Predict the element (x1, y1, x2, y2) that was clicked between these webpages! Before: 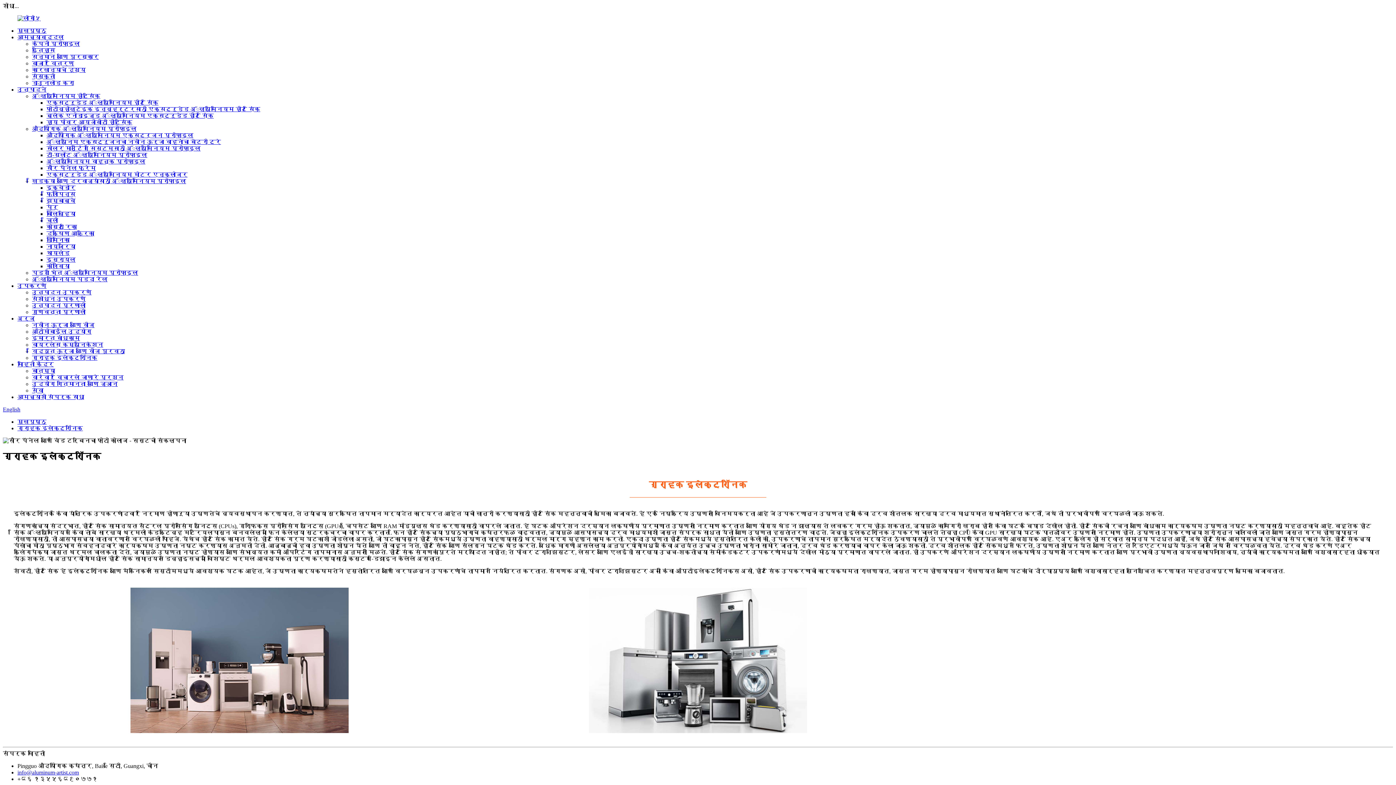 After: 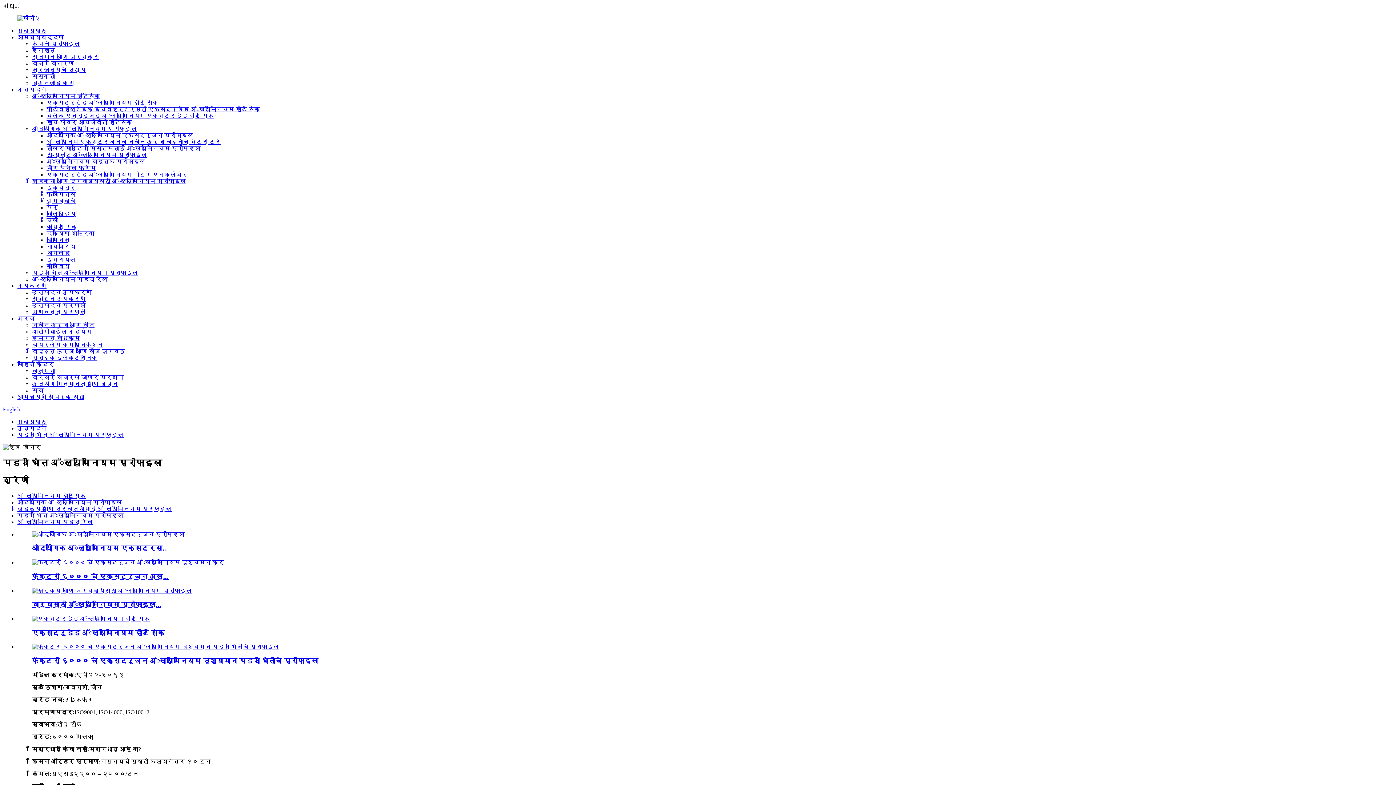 Action: label: पडदा भिंत अॅल्युमिनियम प्रोफाइल bbox: (32, 269, 138, 276)